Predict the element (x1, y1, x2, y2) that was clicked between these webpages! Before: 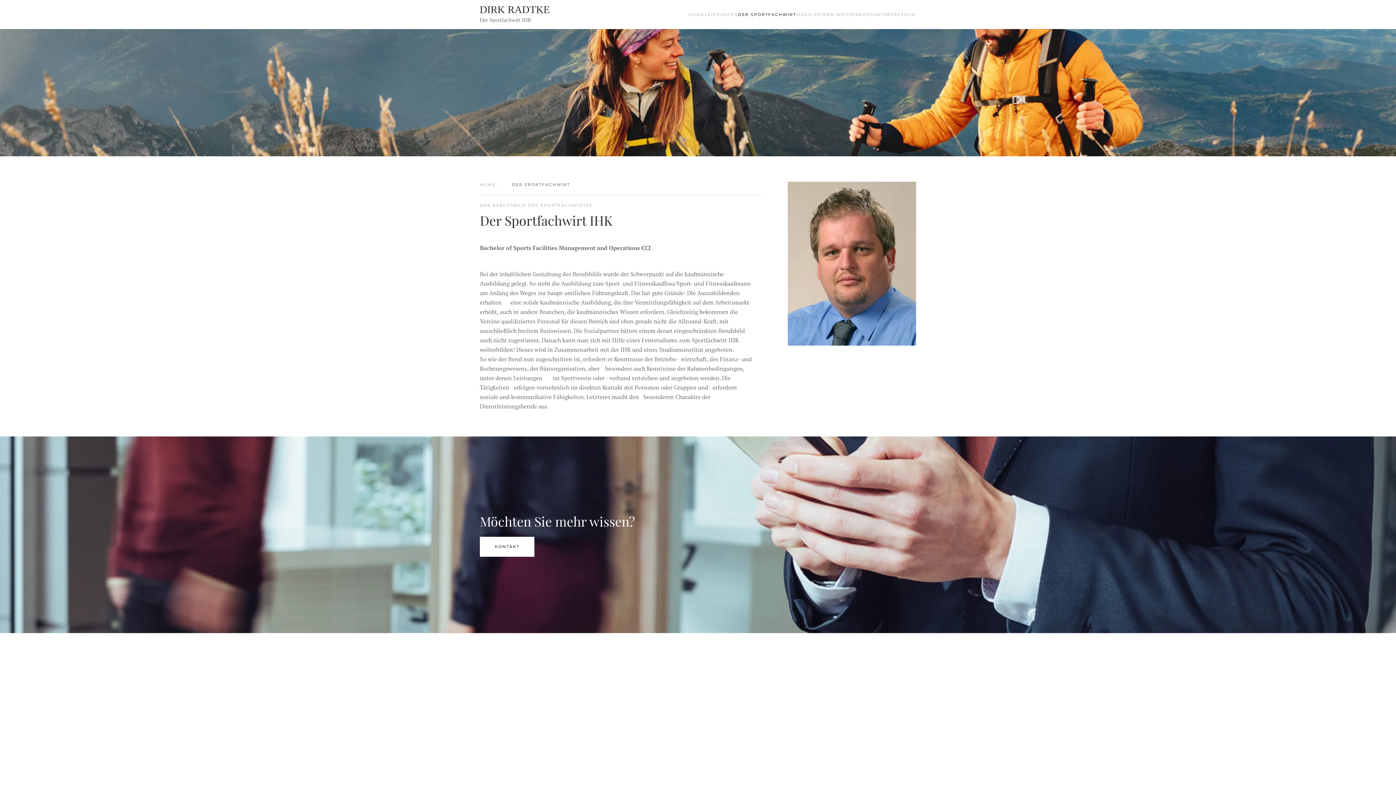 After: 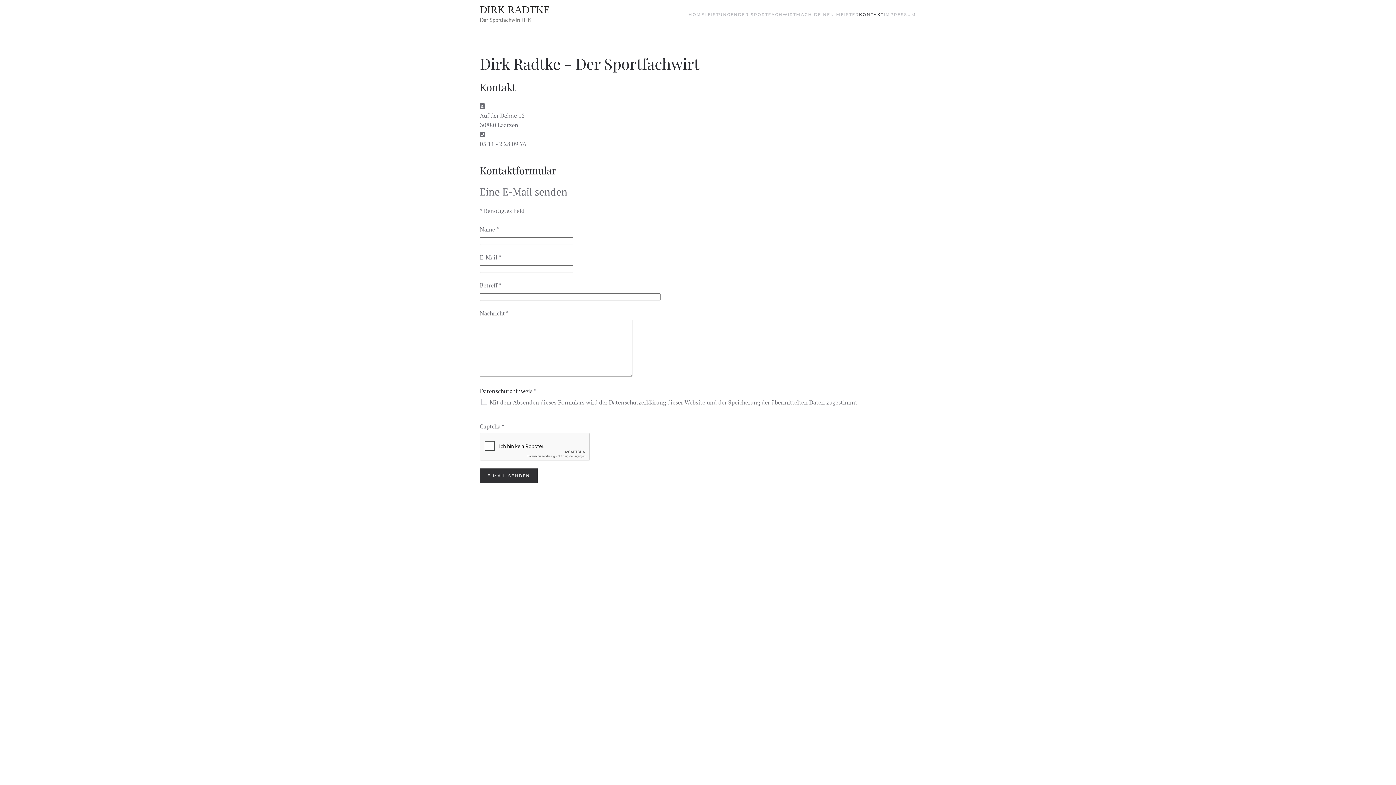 Action: label: KONTAKT bbox: (480, 537, 534, 557)